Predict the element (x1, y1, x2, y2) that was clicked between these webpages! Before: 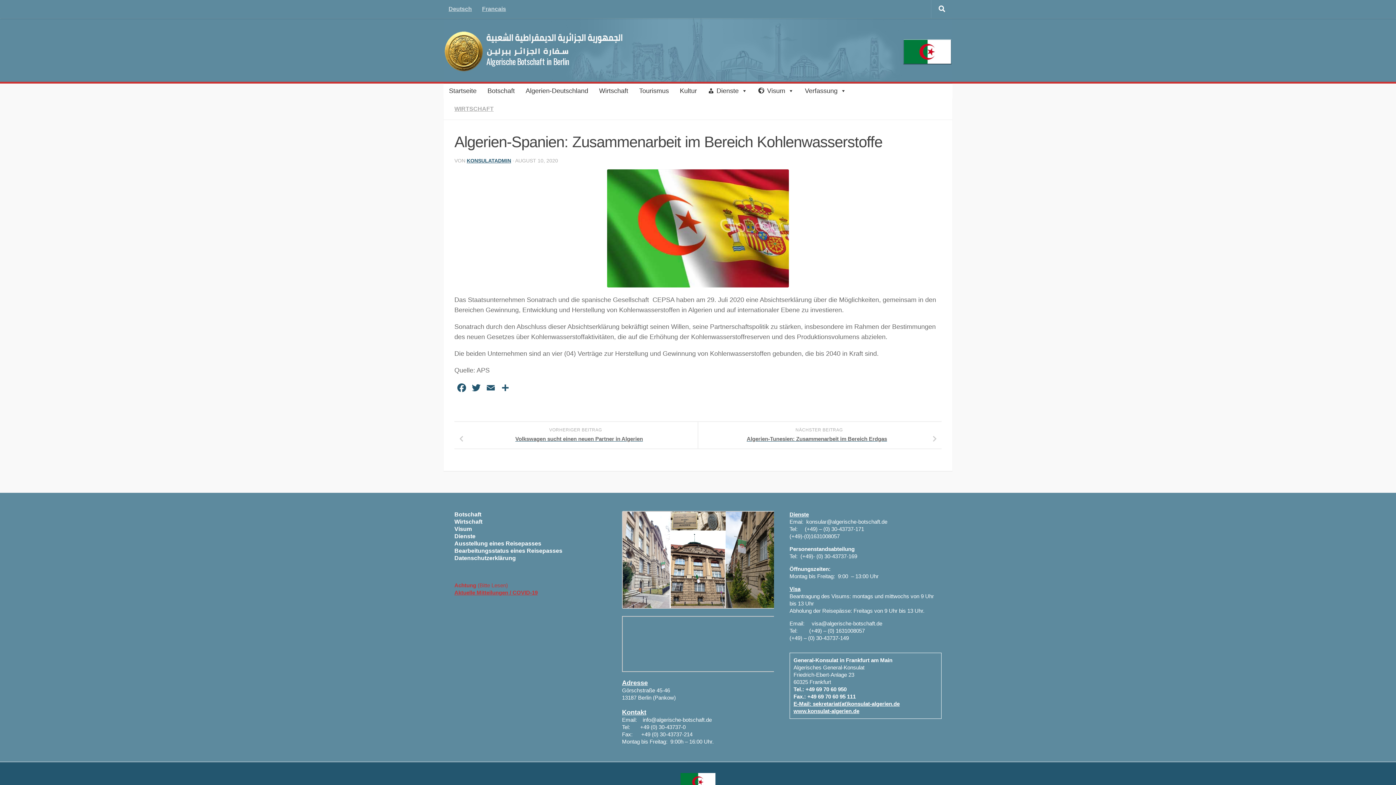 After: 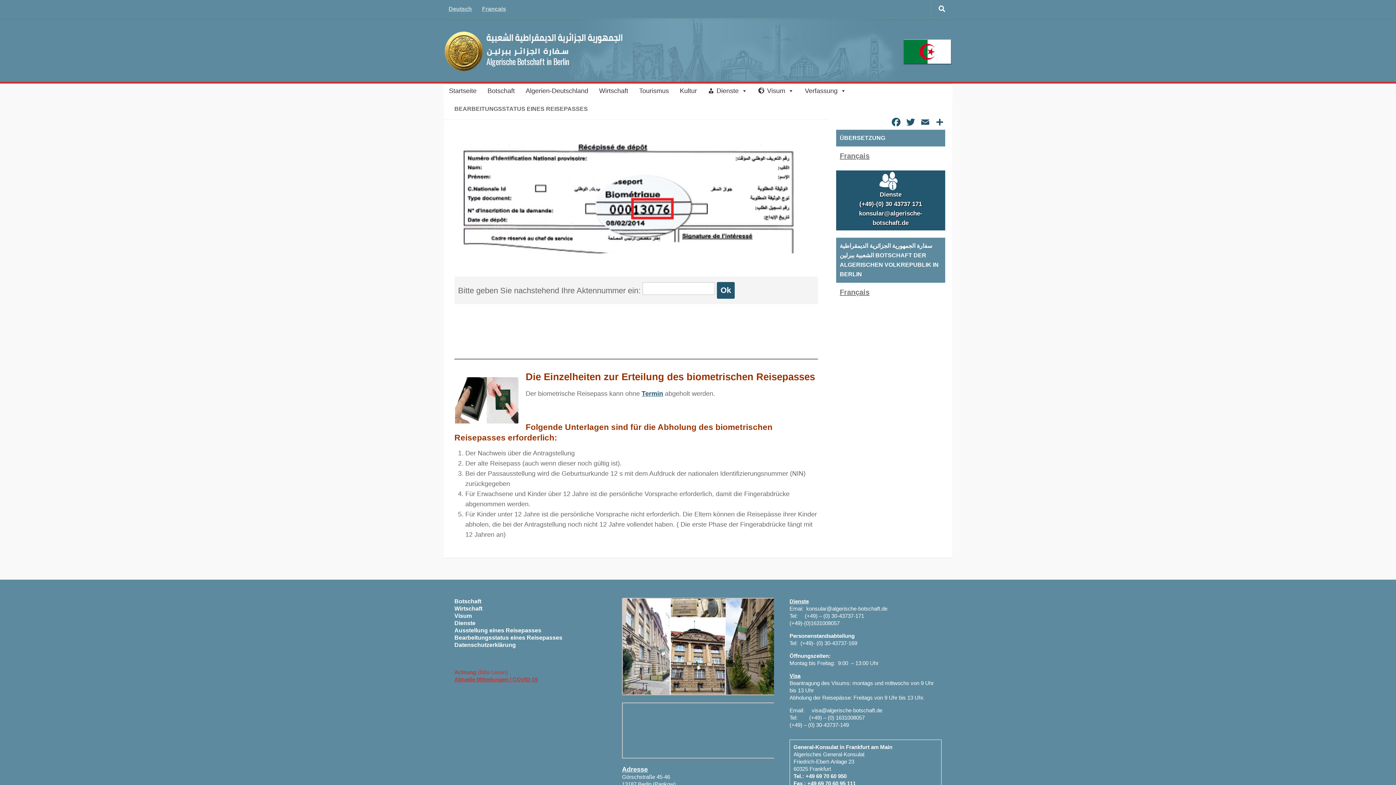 Action: bbox: (454, 547, 606, 554) label: Bearbeitungsstatus eines Reisepasses